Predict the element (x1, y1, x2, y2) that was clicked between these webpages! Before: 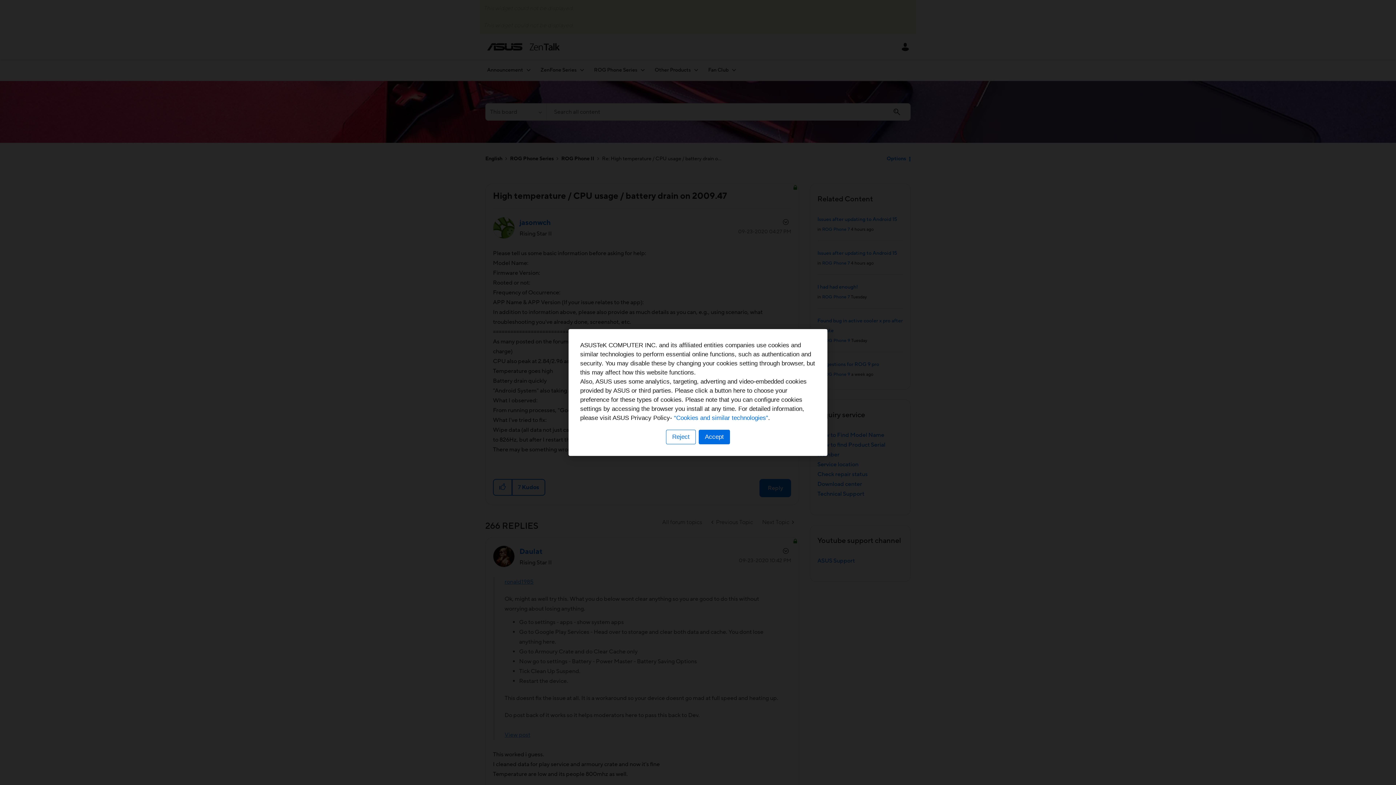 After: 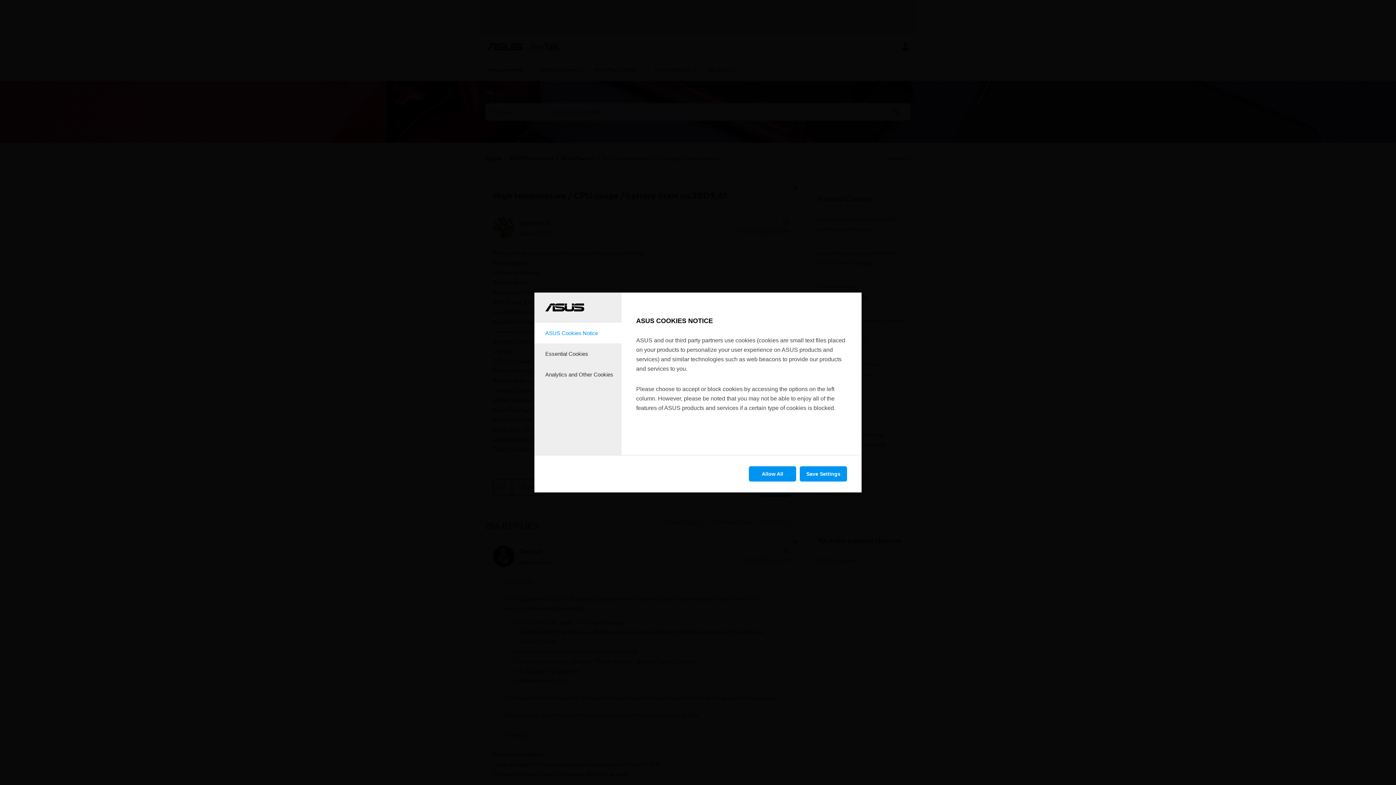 Action: bbox: (666, 430, 696, 444) label: Reject